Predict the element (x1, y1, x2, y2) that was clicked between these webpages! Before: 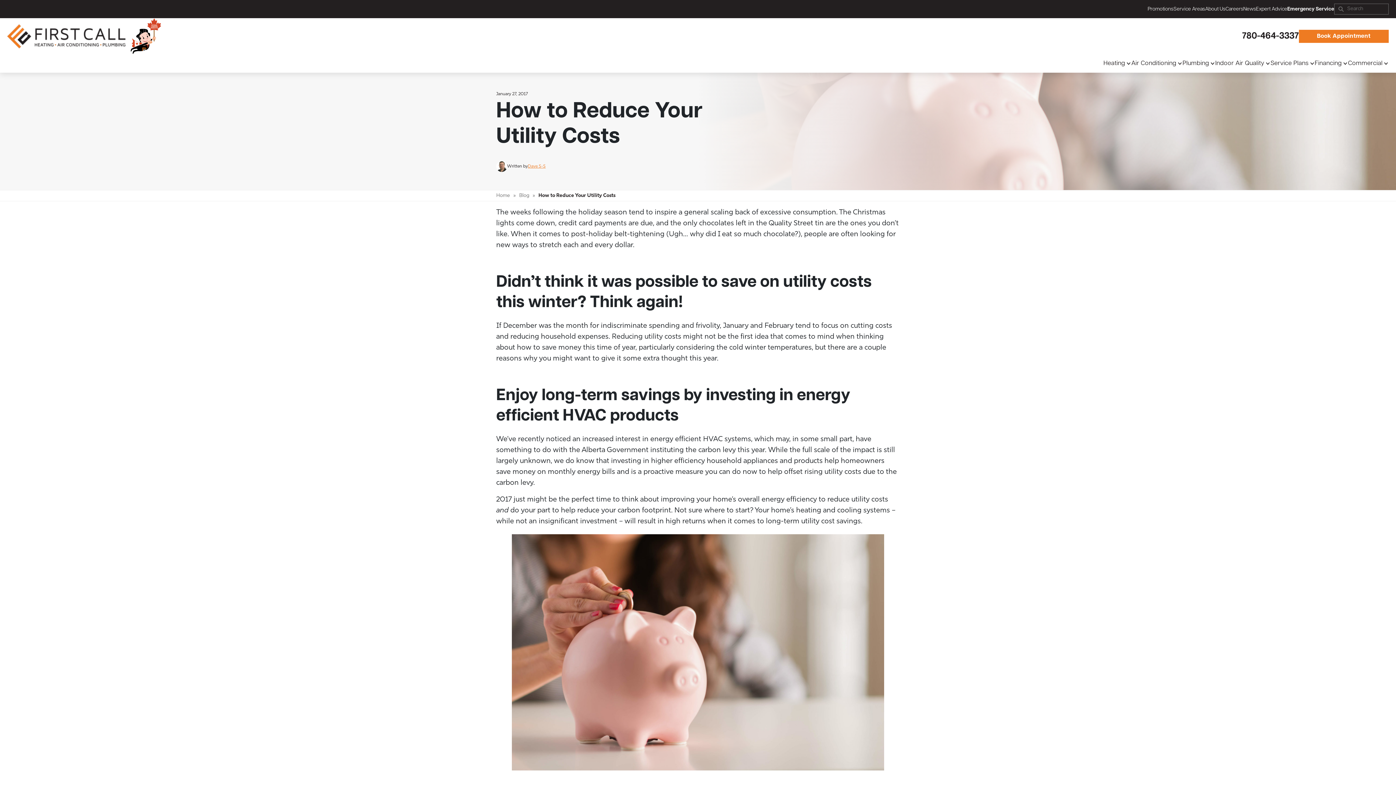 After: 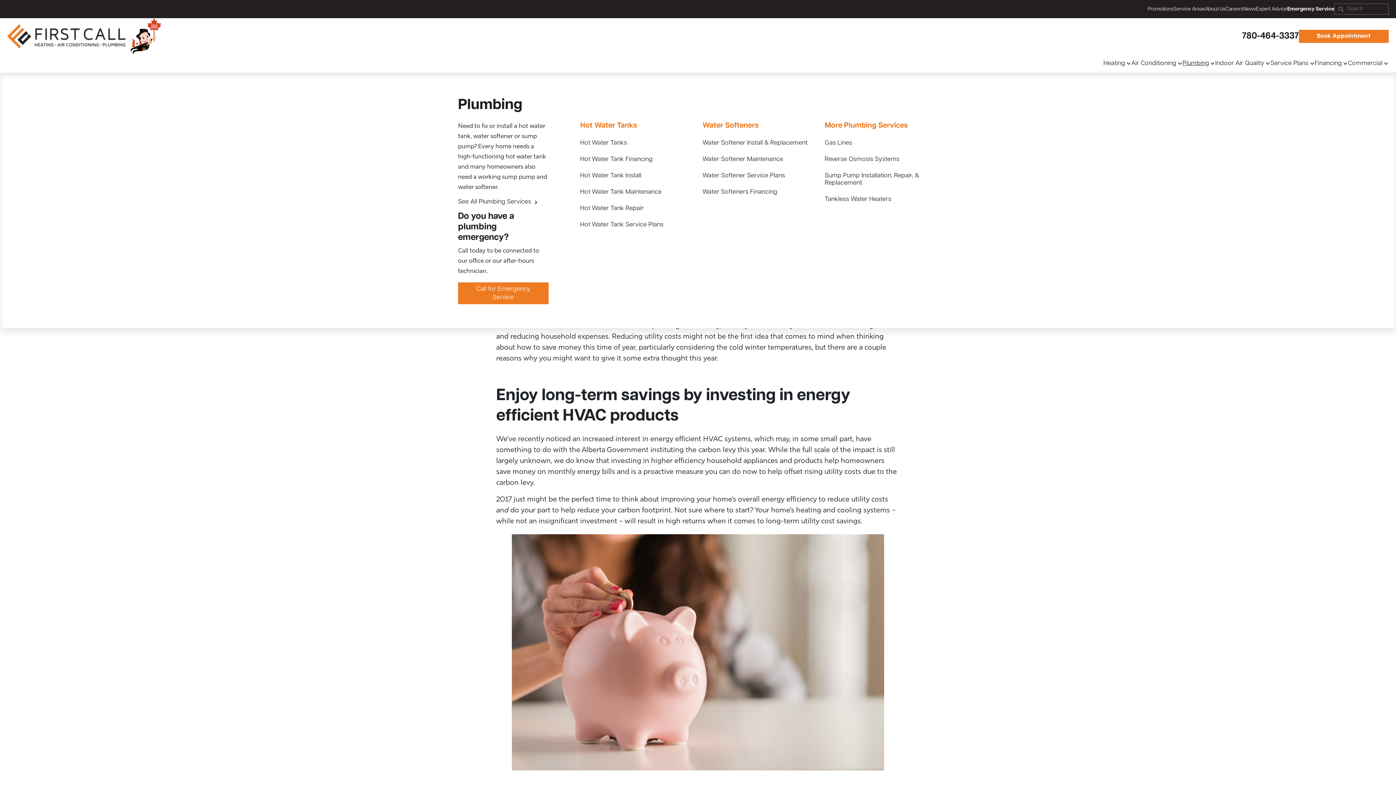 Action: label: Plumbing bbox: (1182, 60, 1215, 66)